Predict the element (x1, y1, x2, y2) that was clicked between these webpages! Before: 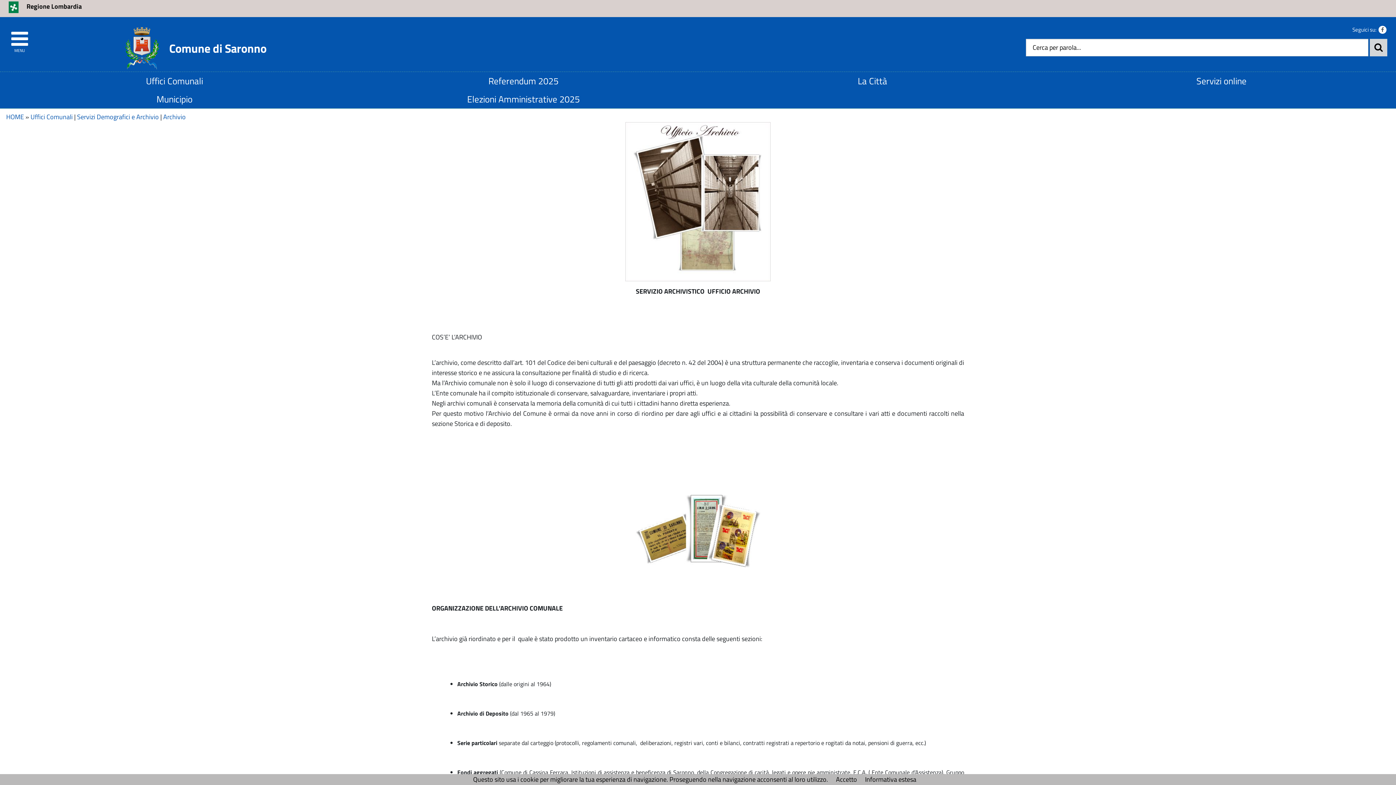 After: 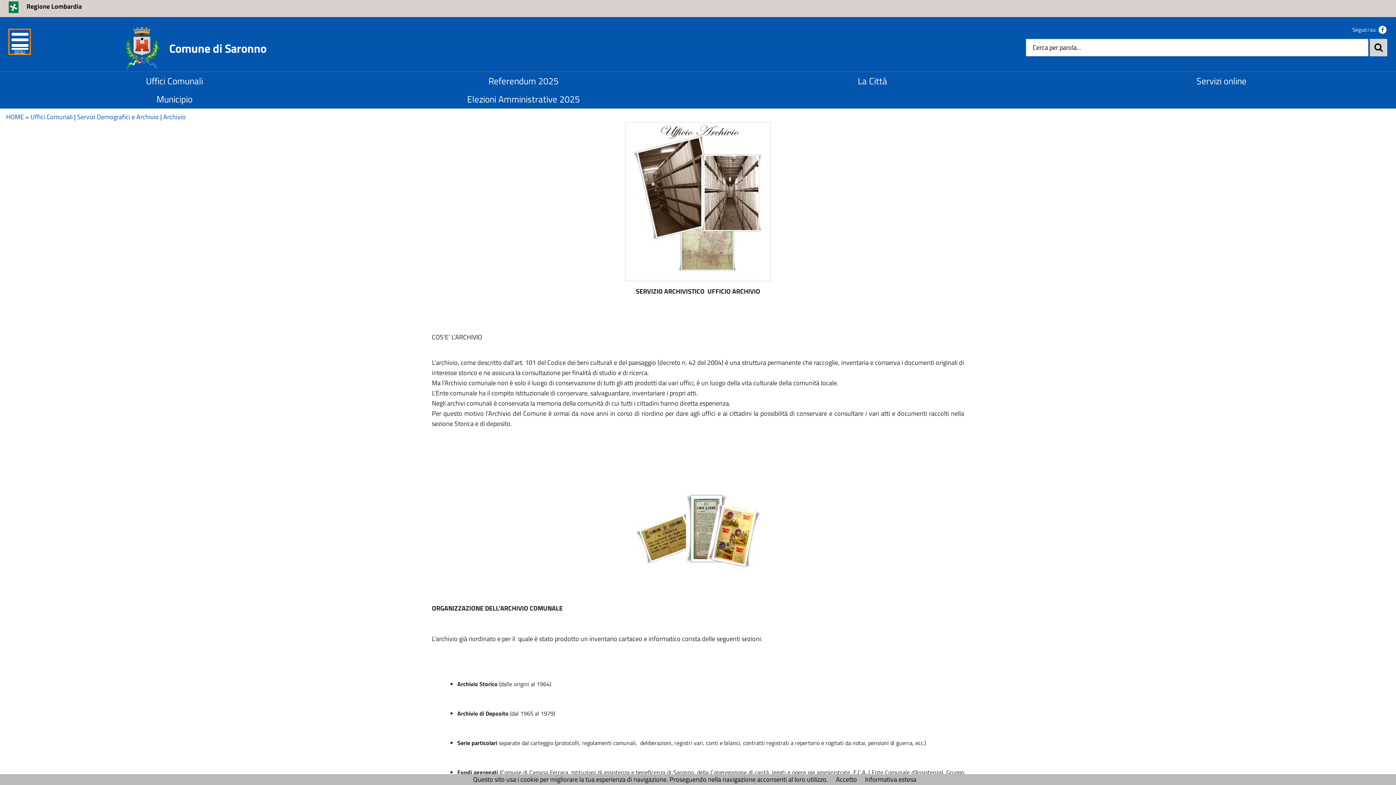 Action: bbox: (8, 29, 30, 52) label: MENU